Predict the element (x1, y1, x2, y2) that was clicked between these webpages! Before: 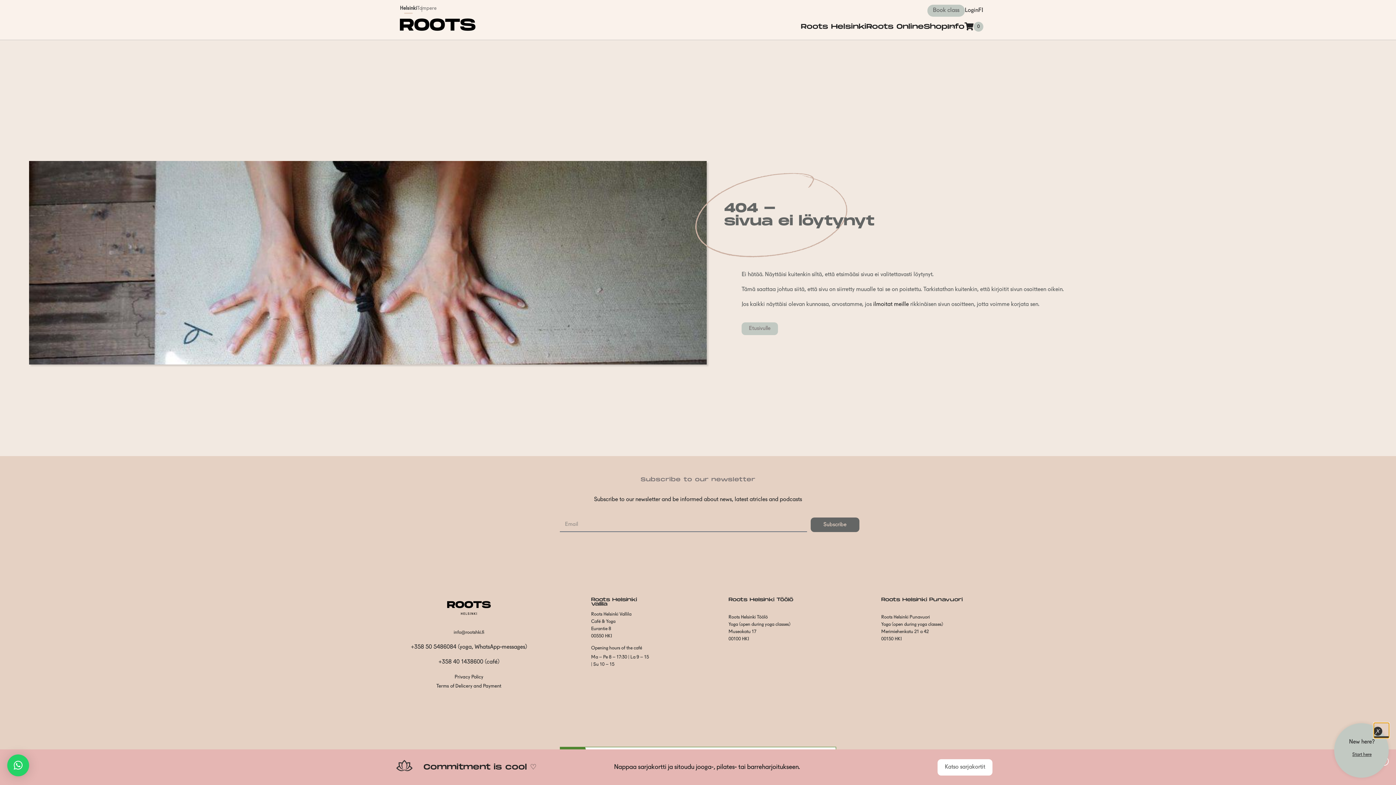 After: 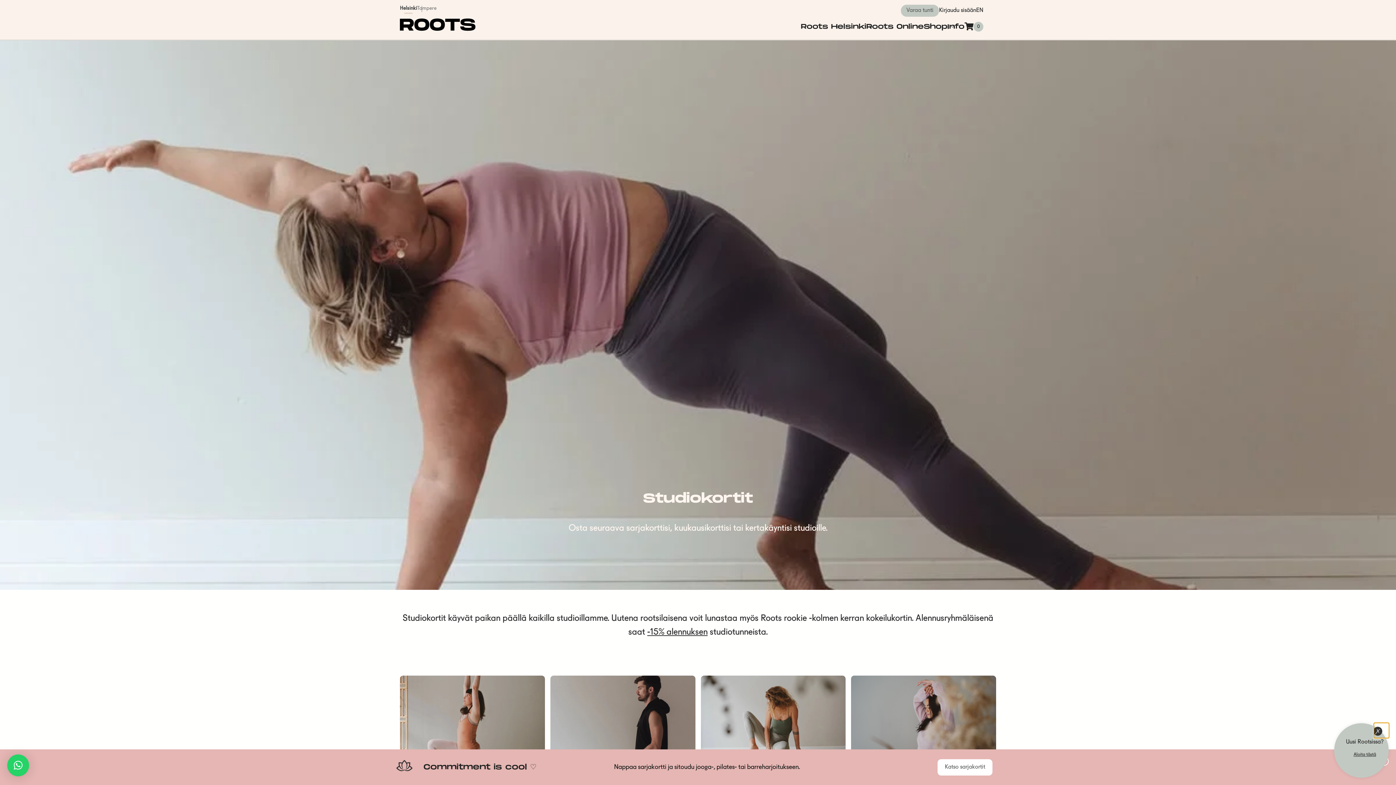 Action: label: Katso sarjakortit bbox: (937, 759, 992, 775)